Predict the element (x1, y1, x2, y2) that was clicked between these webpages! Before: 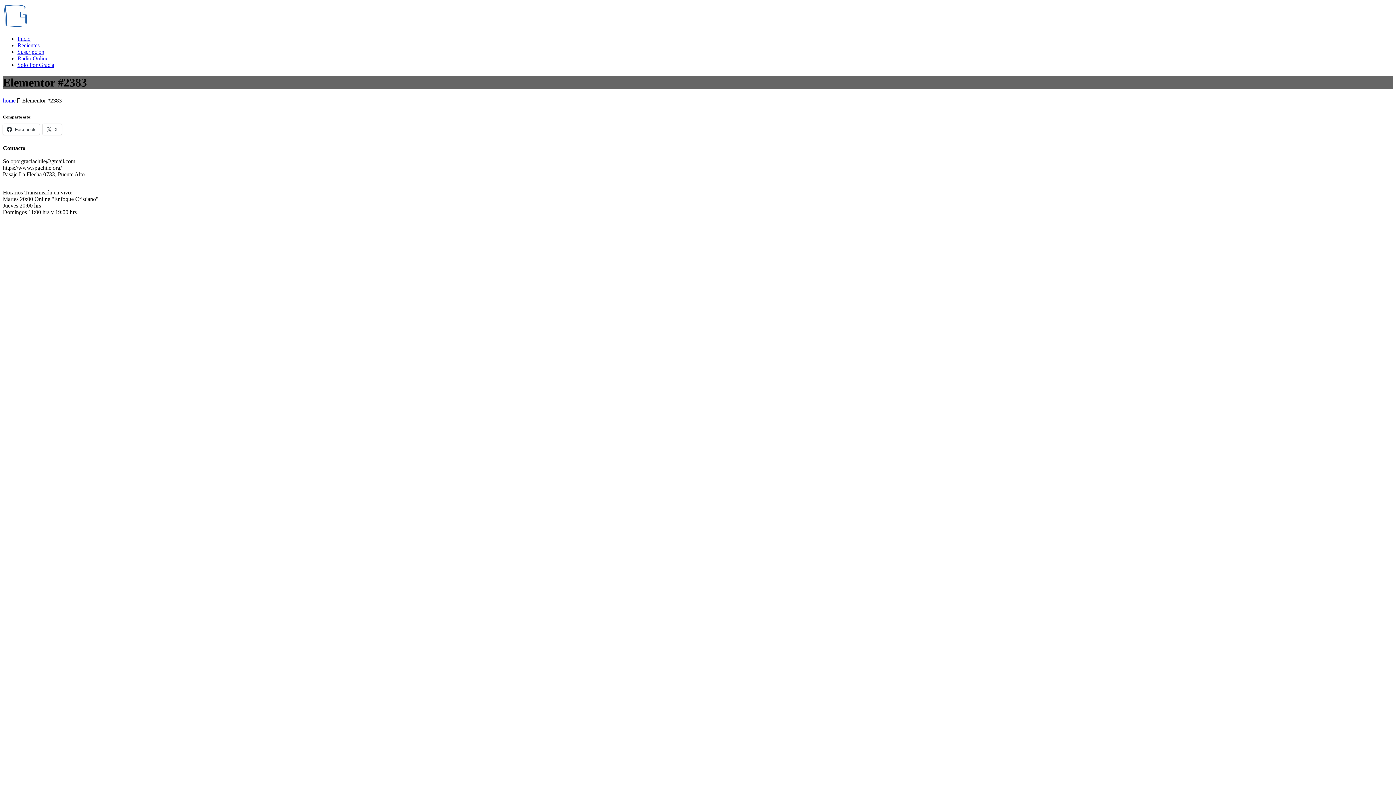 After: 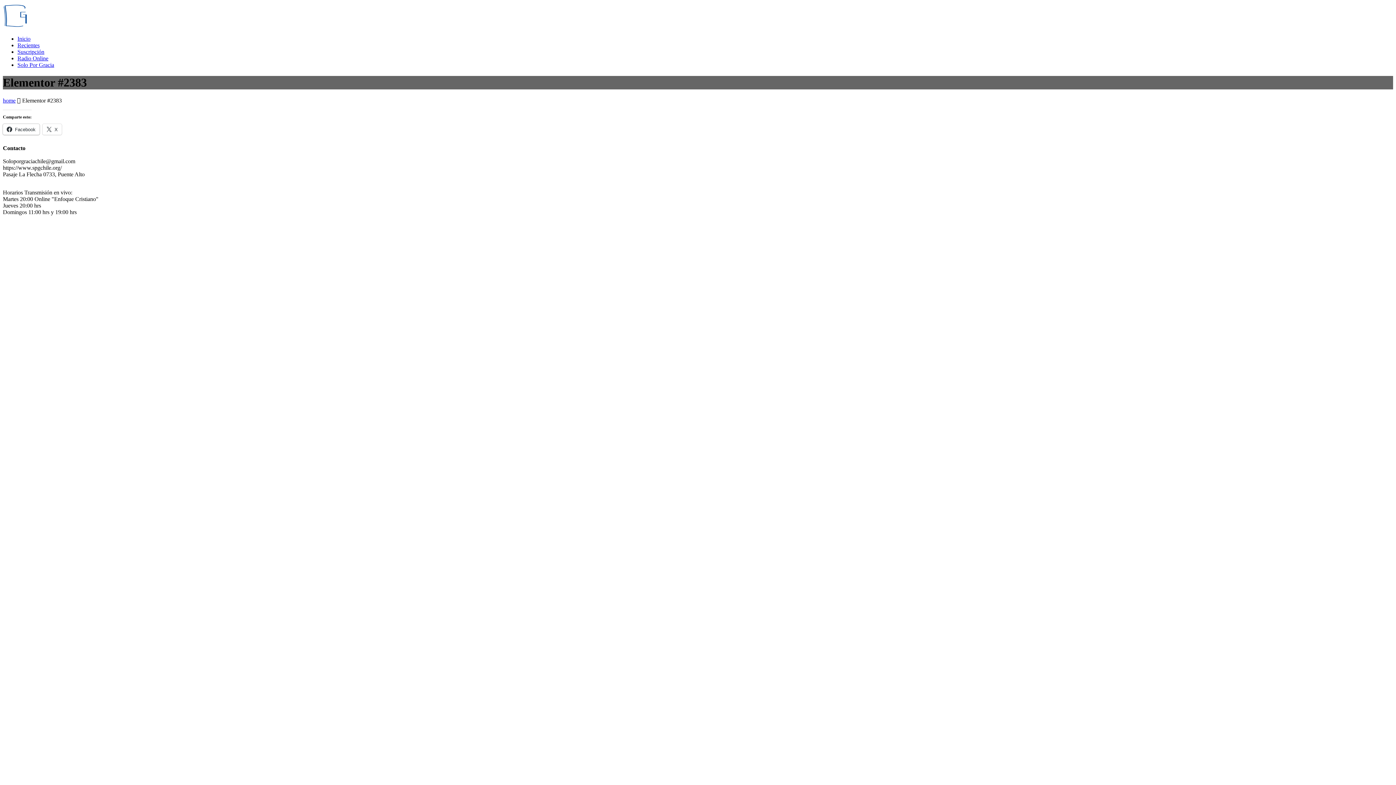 Action: label: Facebook bbox: (2, 123, 39, 134)